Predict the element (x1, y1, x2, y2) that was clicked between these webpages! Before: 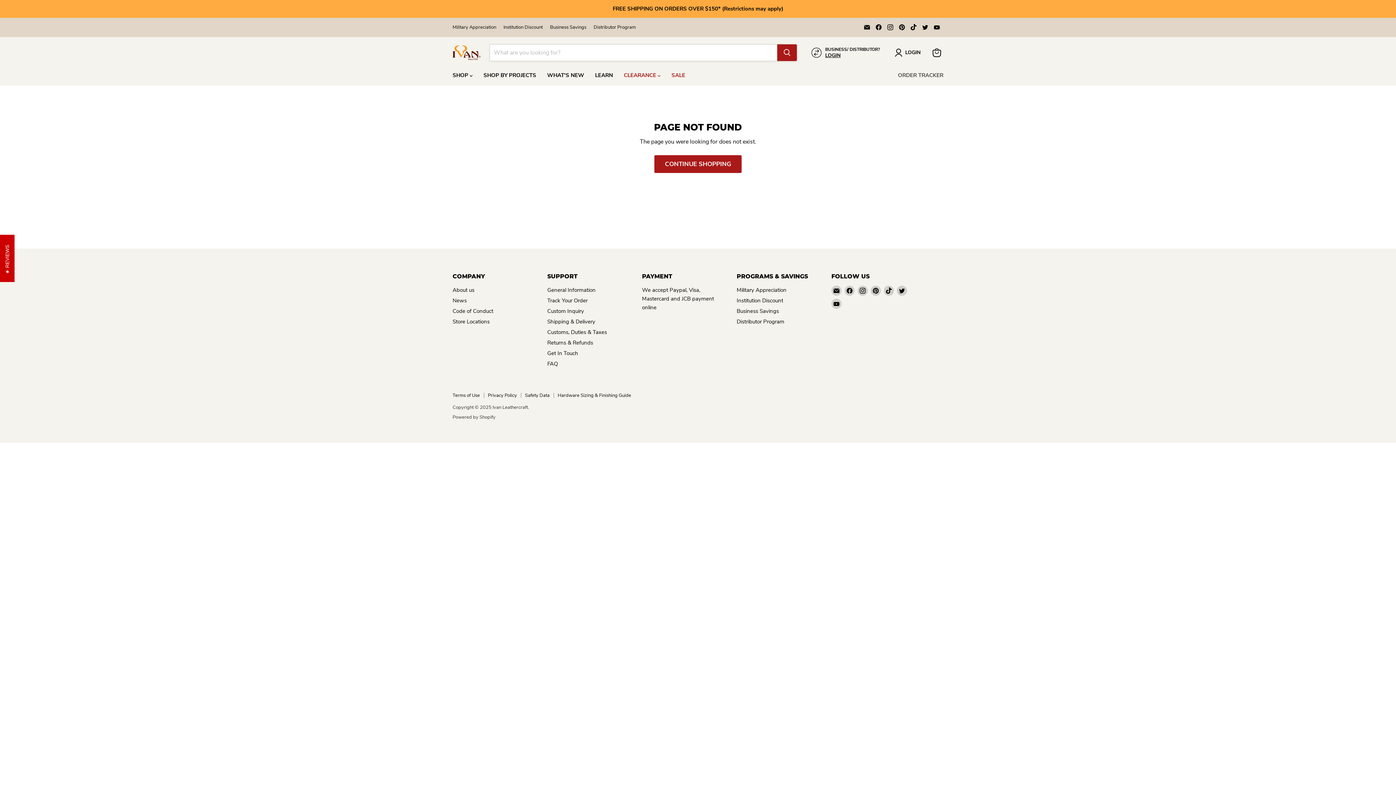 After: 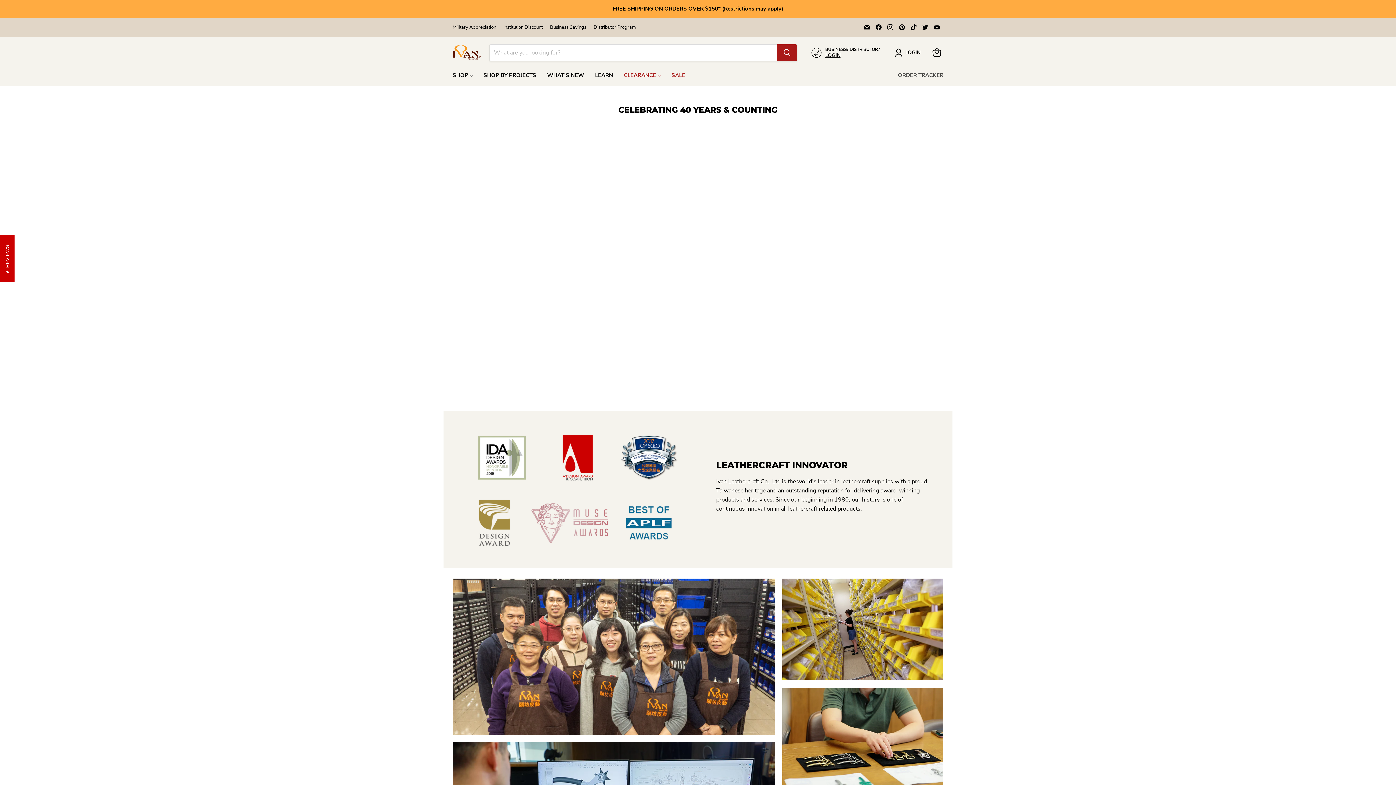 Action: bbox: (452, 286, 474, 293) label: About us